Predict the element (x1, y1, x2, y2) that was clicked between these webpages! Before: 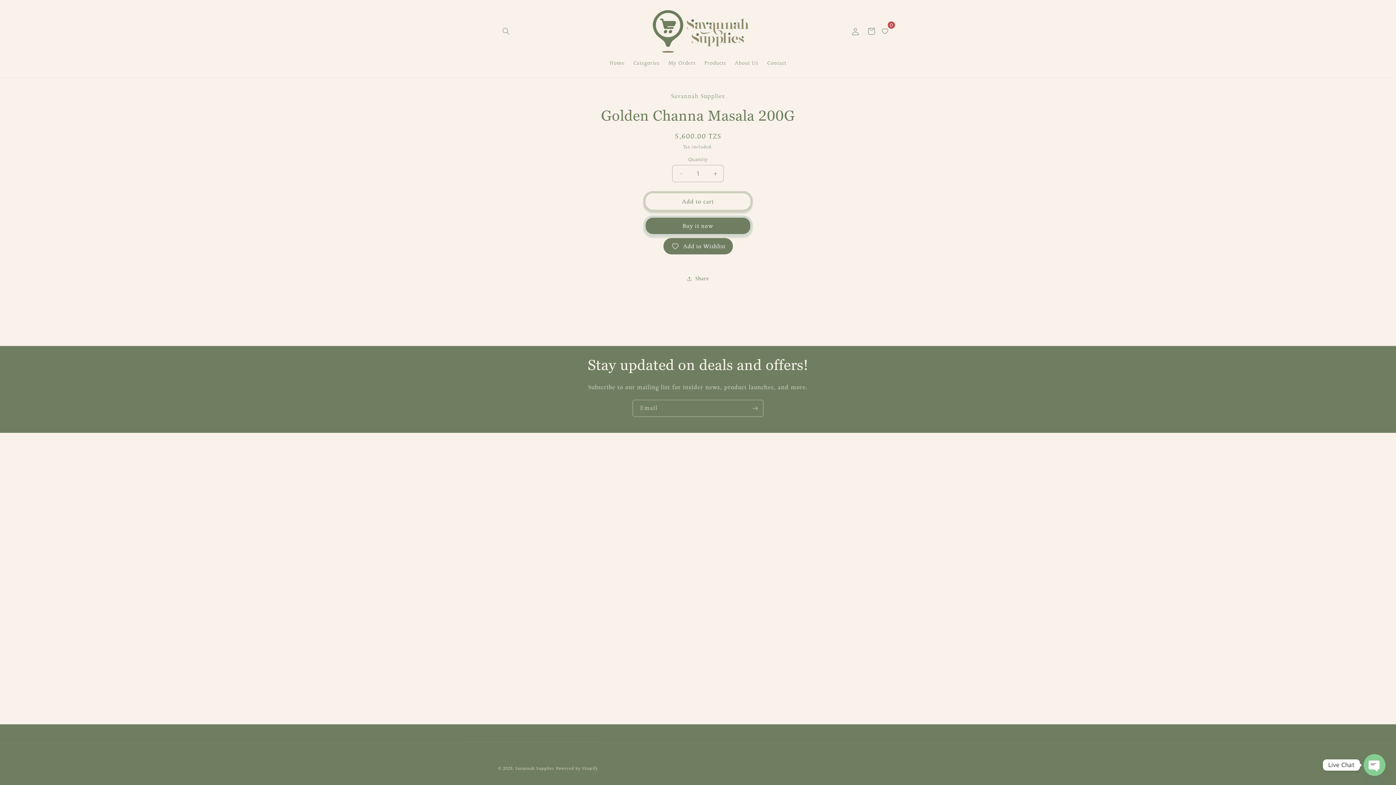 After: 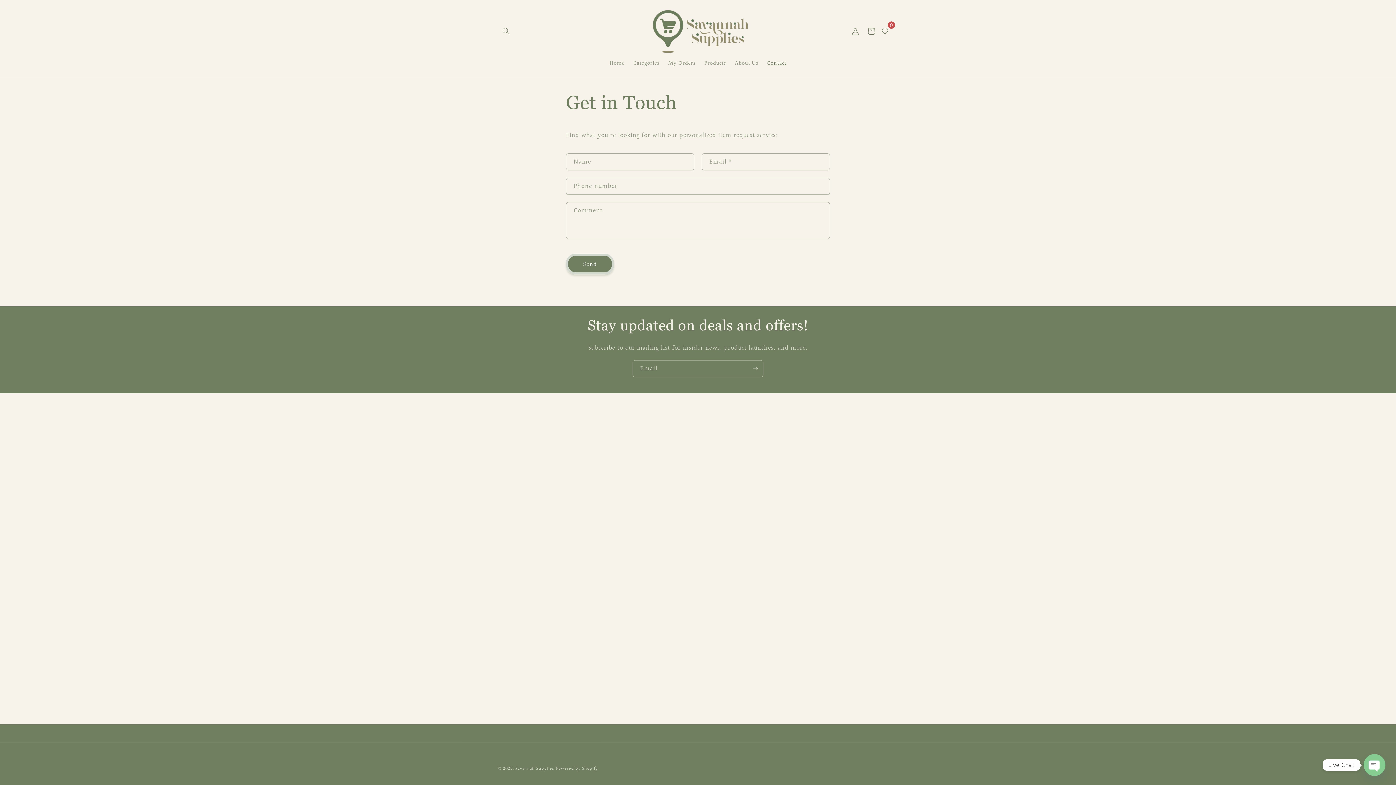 Action: bbox: (762, 55, 791, 70) label: Contact